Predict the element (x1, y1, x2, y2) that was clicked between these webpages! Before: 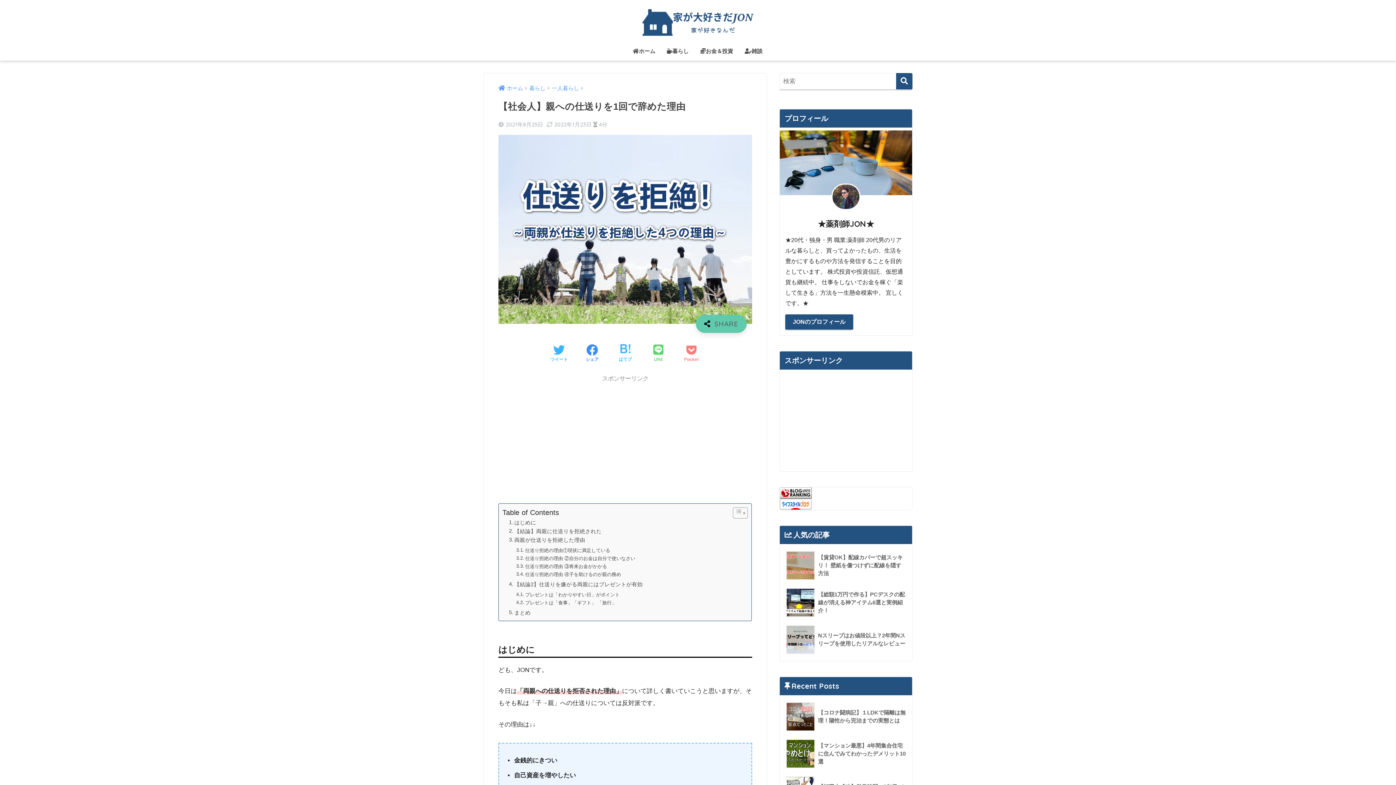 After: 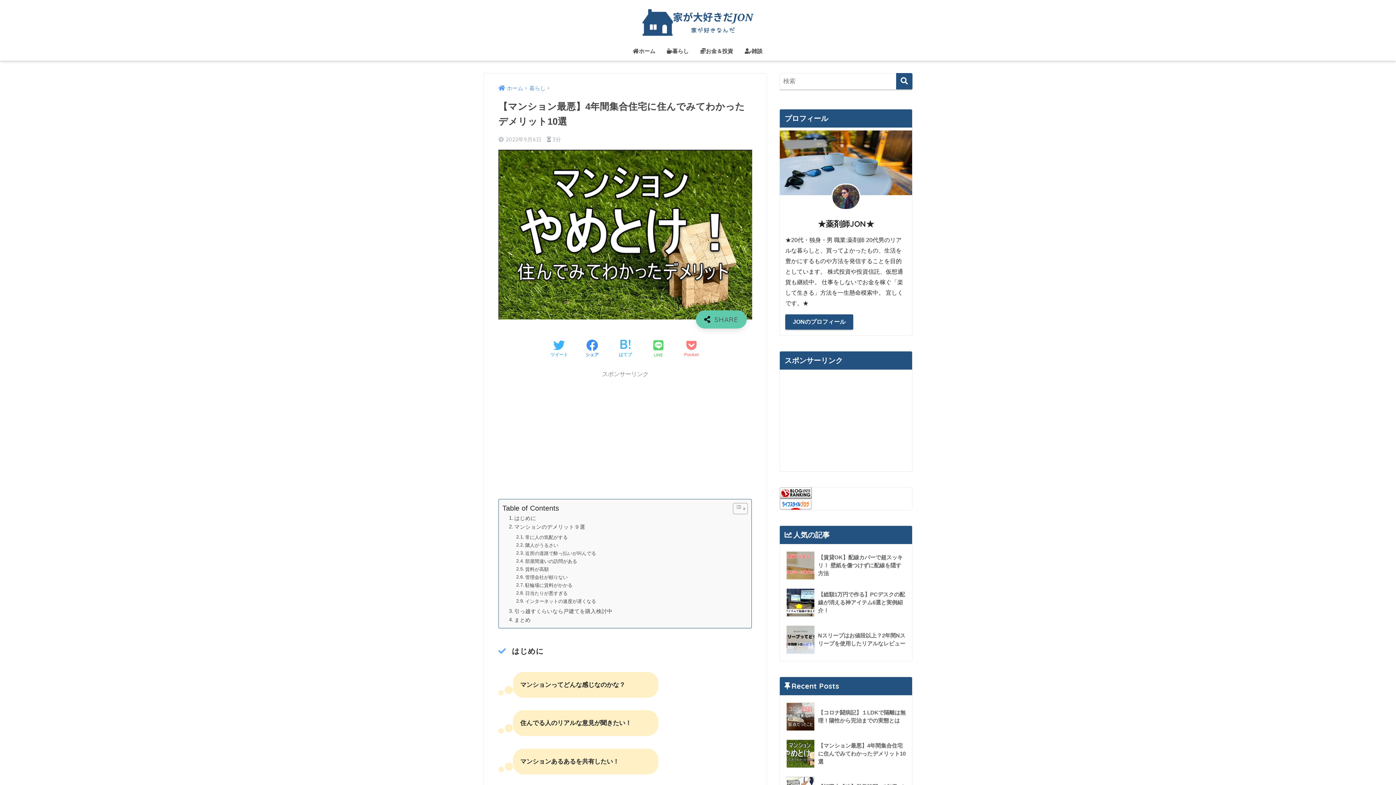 Action: bbox: (783, 735, 908, 772) label: 	【マンション最悪】4年間集合住宅に住んでみてわかったデメリット10選